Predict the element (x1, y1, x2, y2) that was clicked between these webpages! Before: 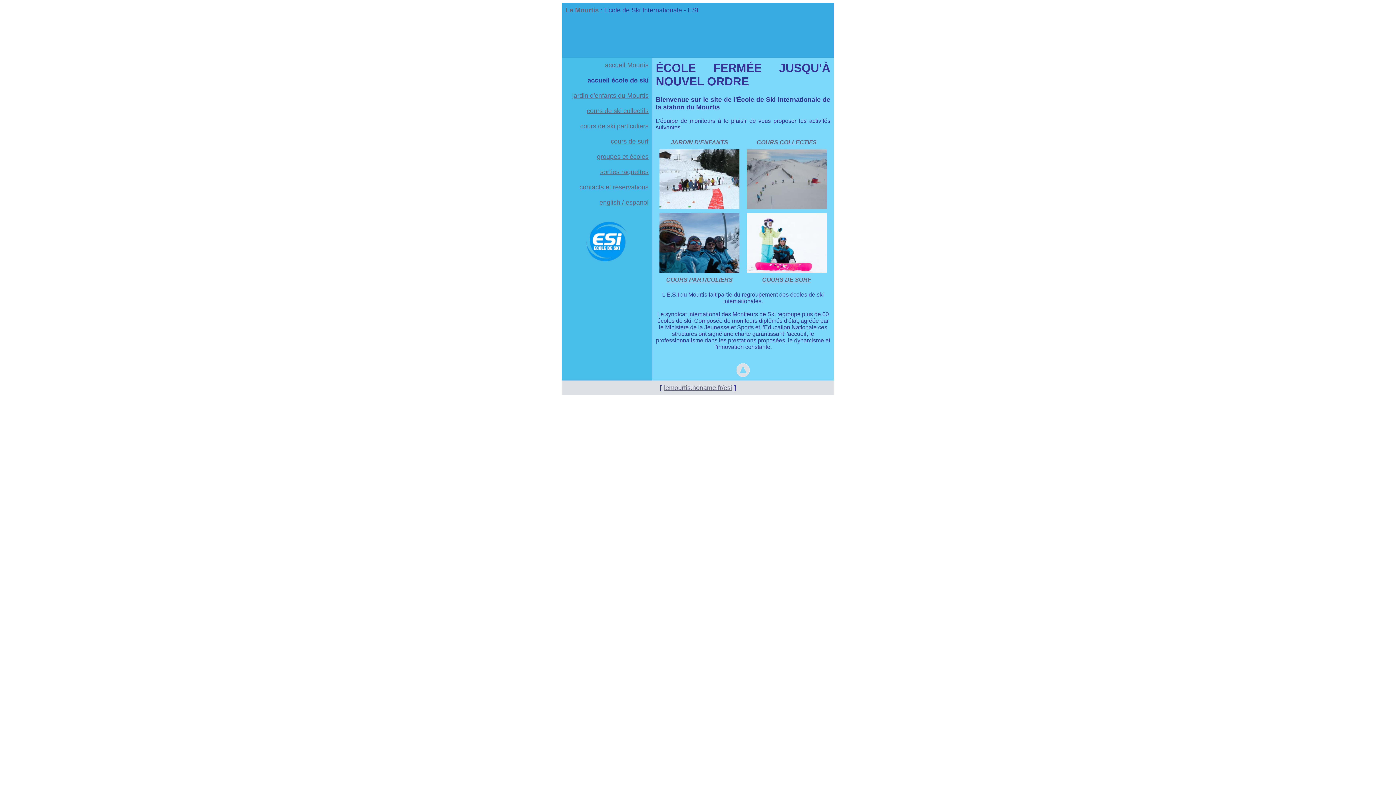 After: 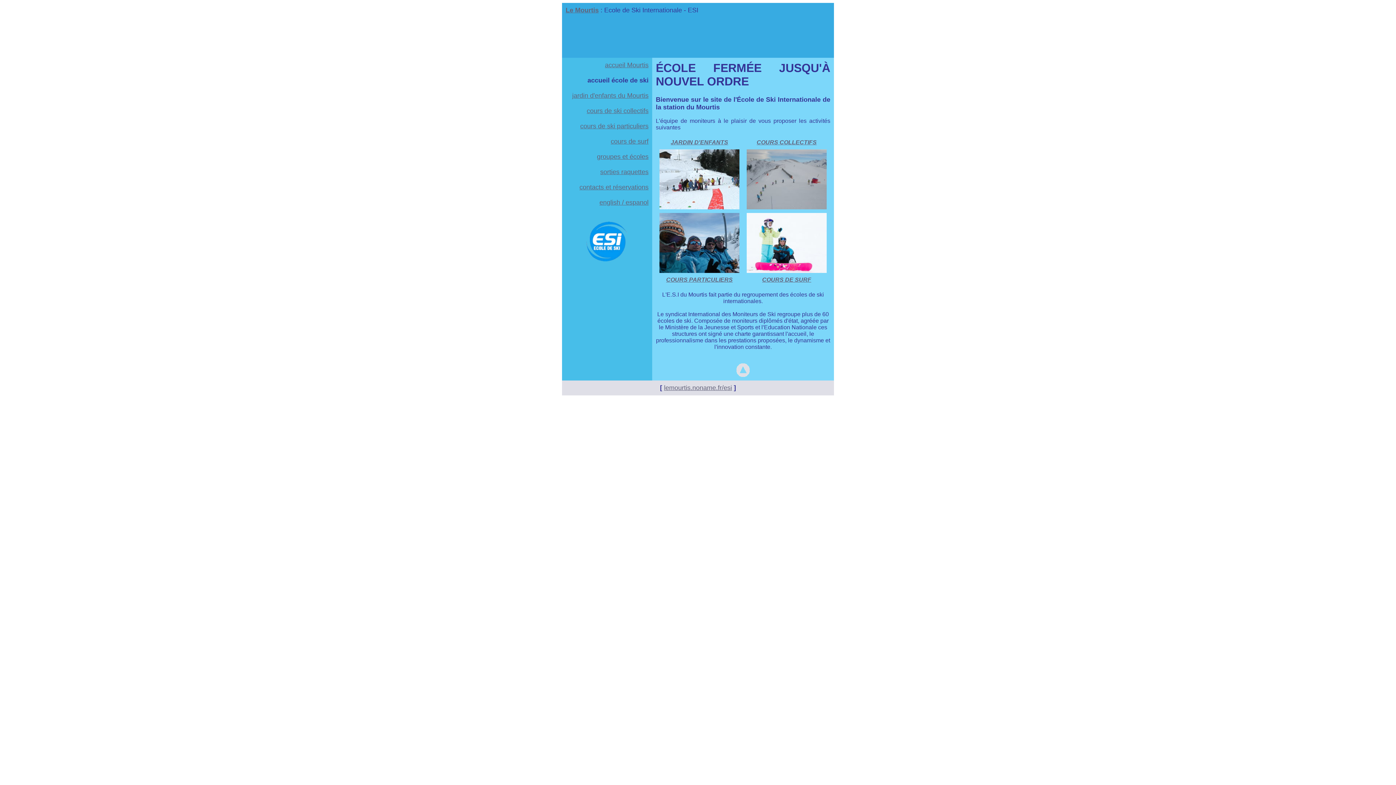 Action: bbox: (664, 384, 732, 391) label: lemourtis.noname.fr/esi